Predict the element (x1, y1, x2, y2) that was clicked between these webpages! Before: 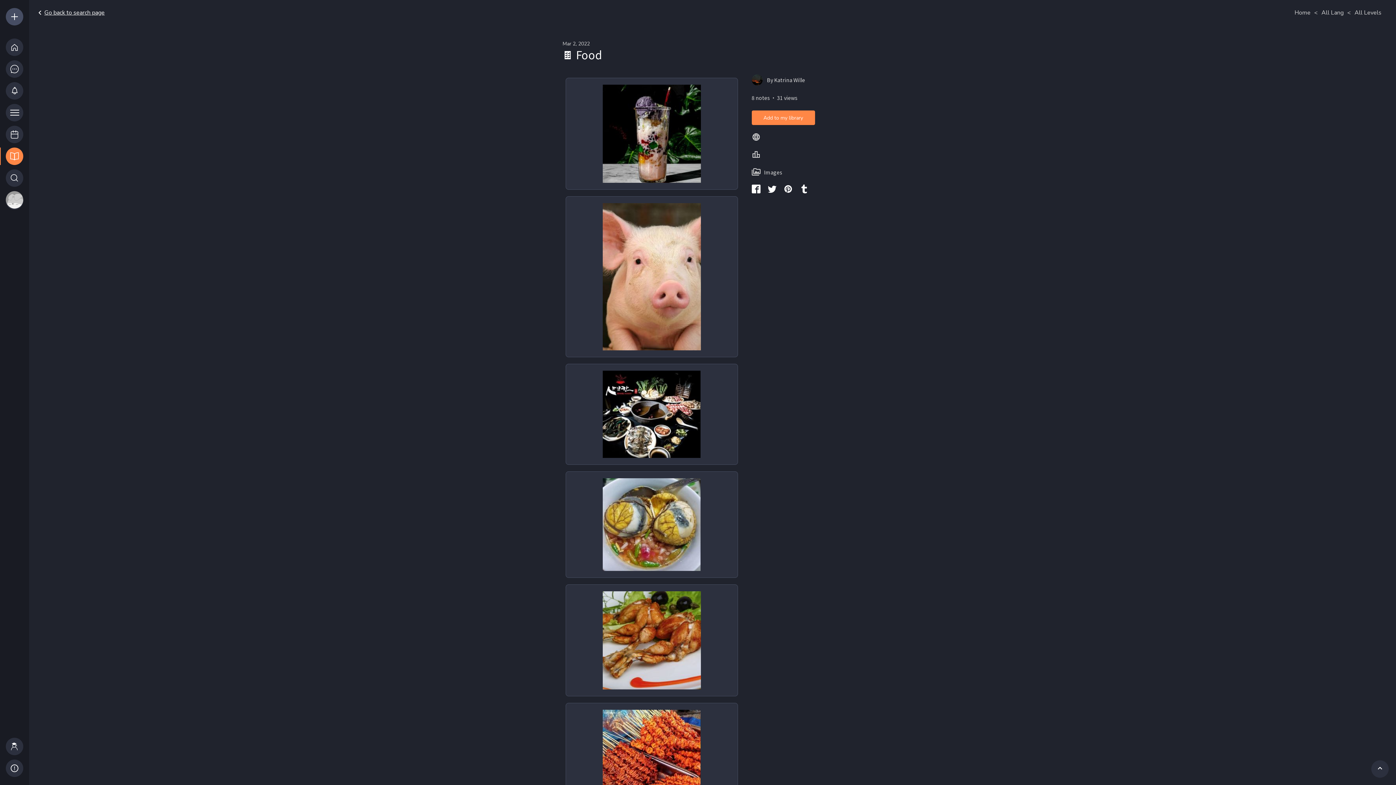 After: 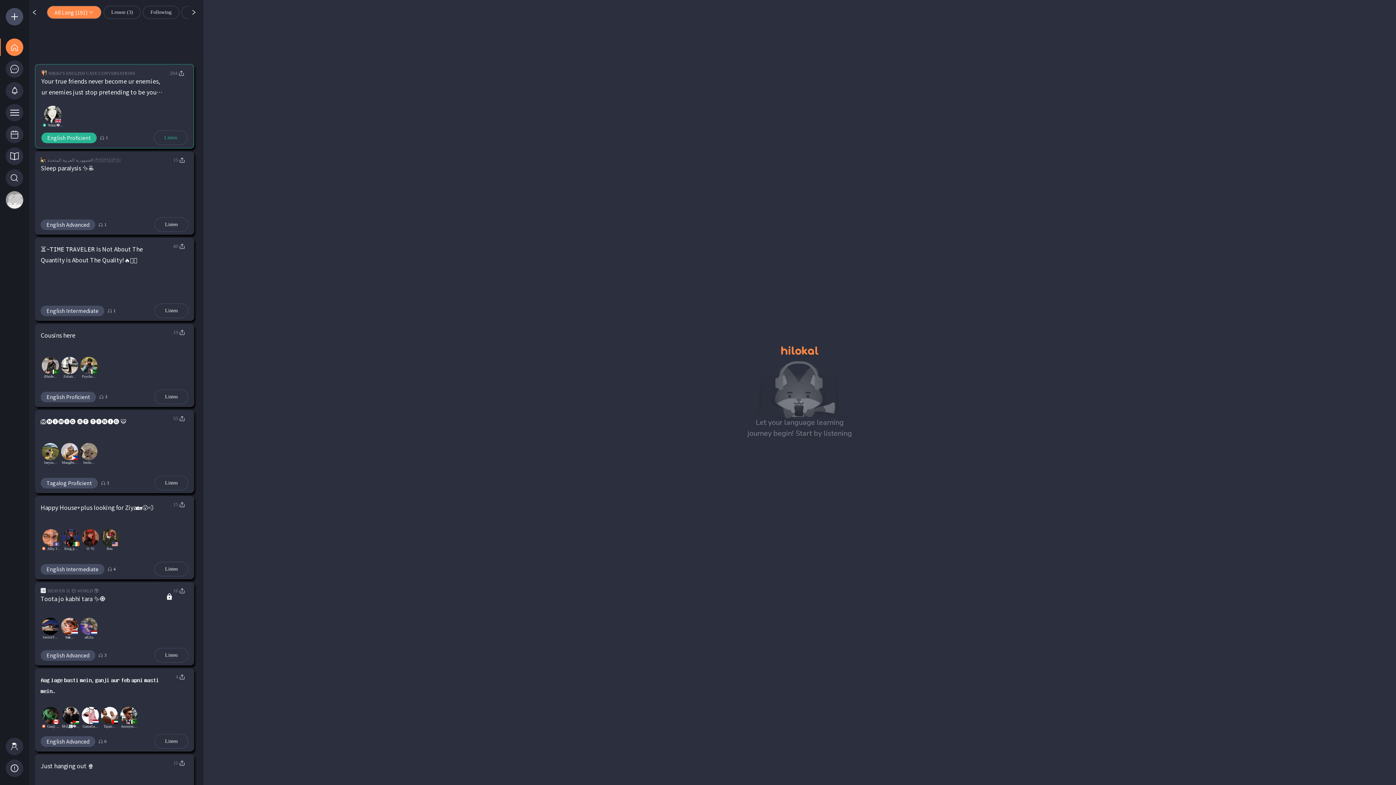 Action: bbox: (5, 36, 23, 58)